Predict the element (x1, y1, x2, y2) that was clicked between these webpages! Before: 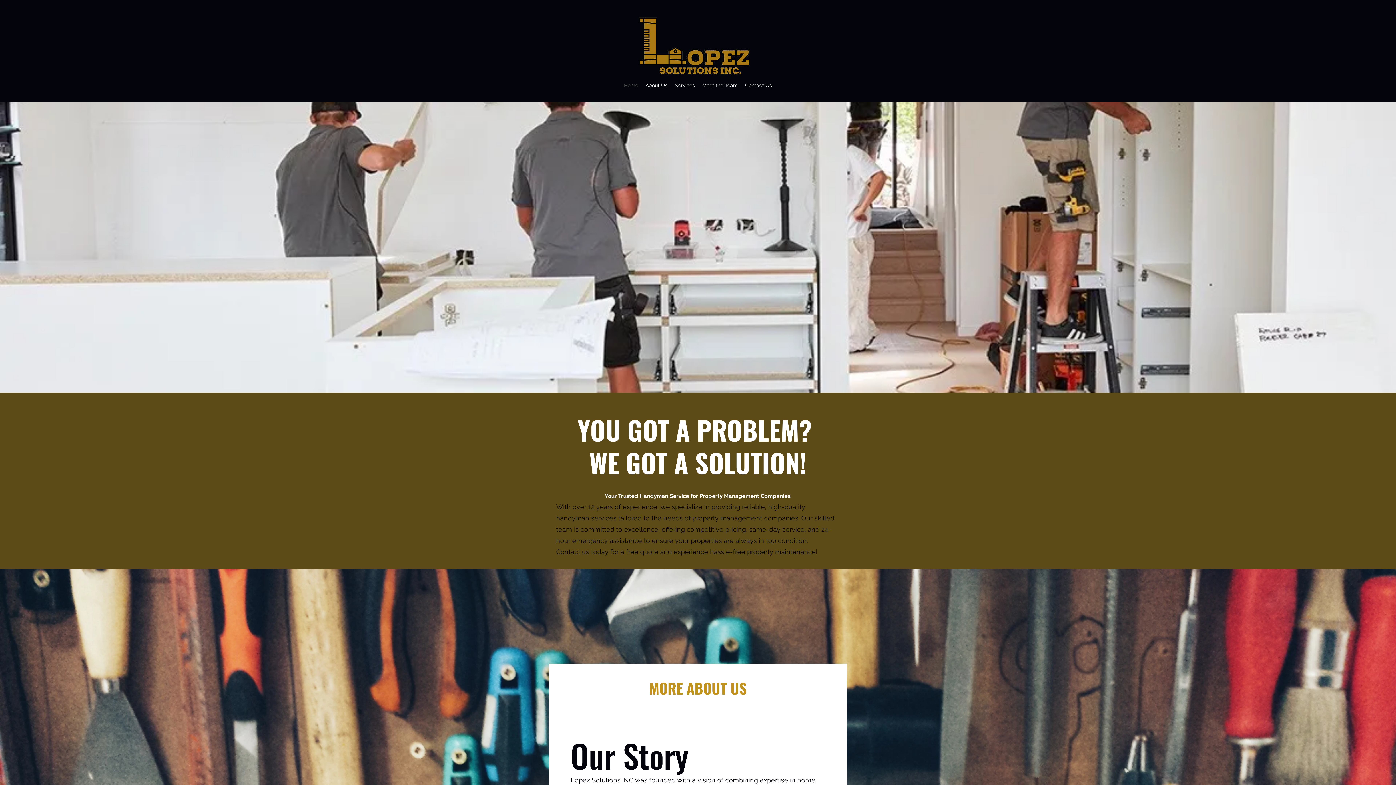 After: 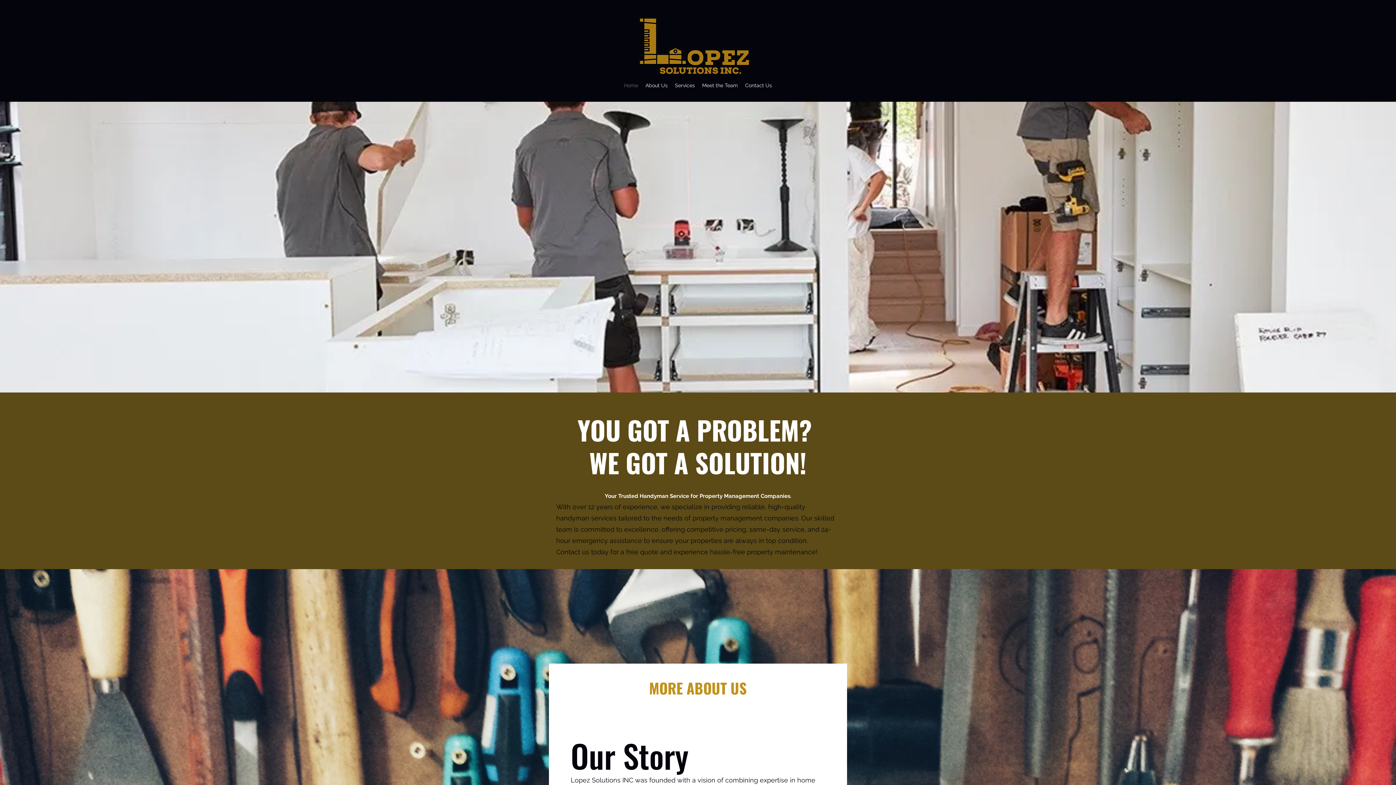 Action: bbox: (642, 80, 671, 90) label: About Us